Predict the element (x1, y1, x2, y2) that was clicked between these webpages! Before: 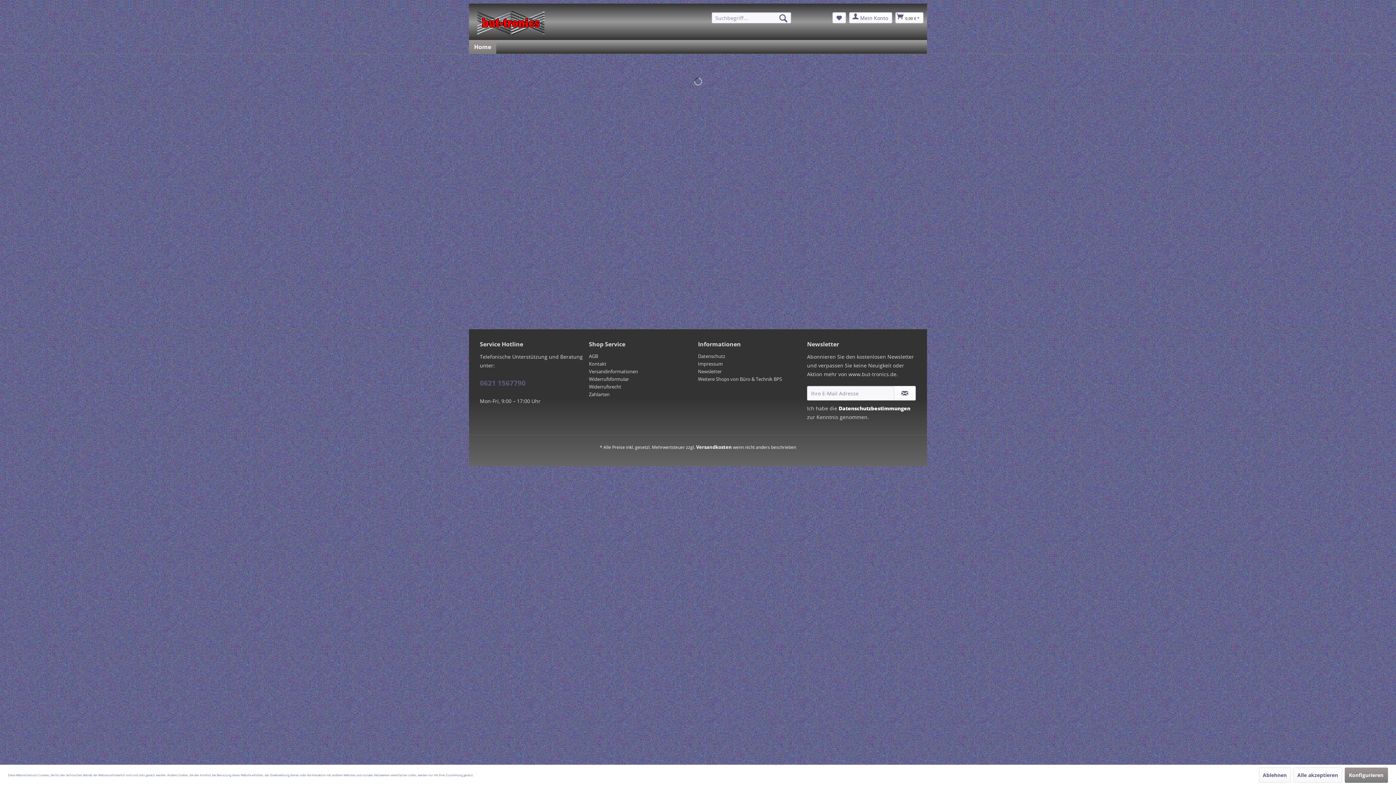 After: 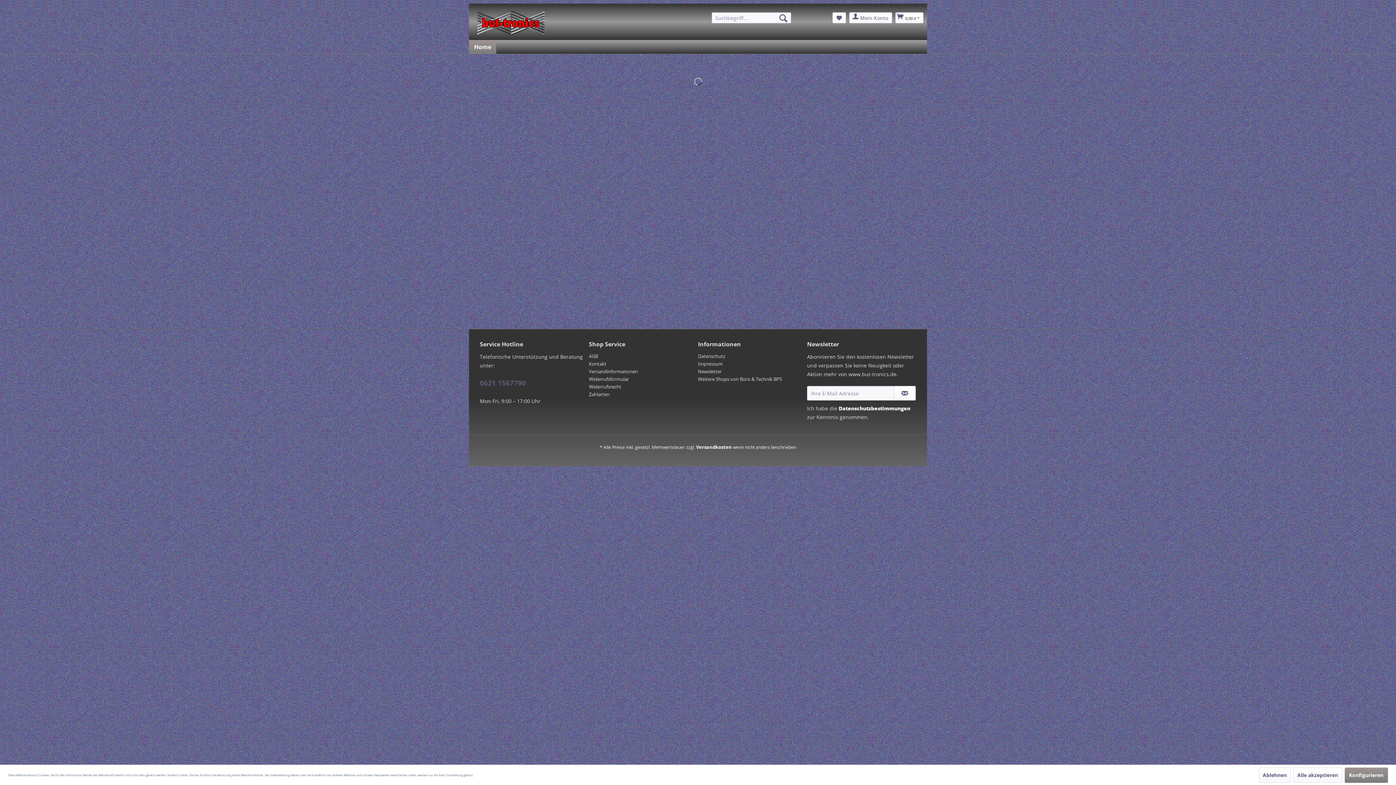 Action: label: Versandkosten bbox: (696, 443, 732, 450)